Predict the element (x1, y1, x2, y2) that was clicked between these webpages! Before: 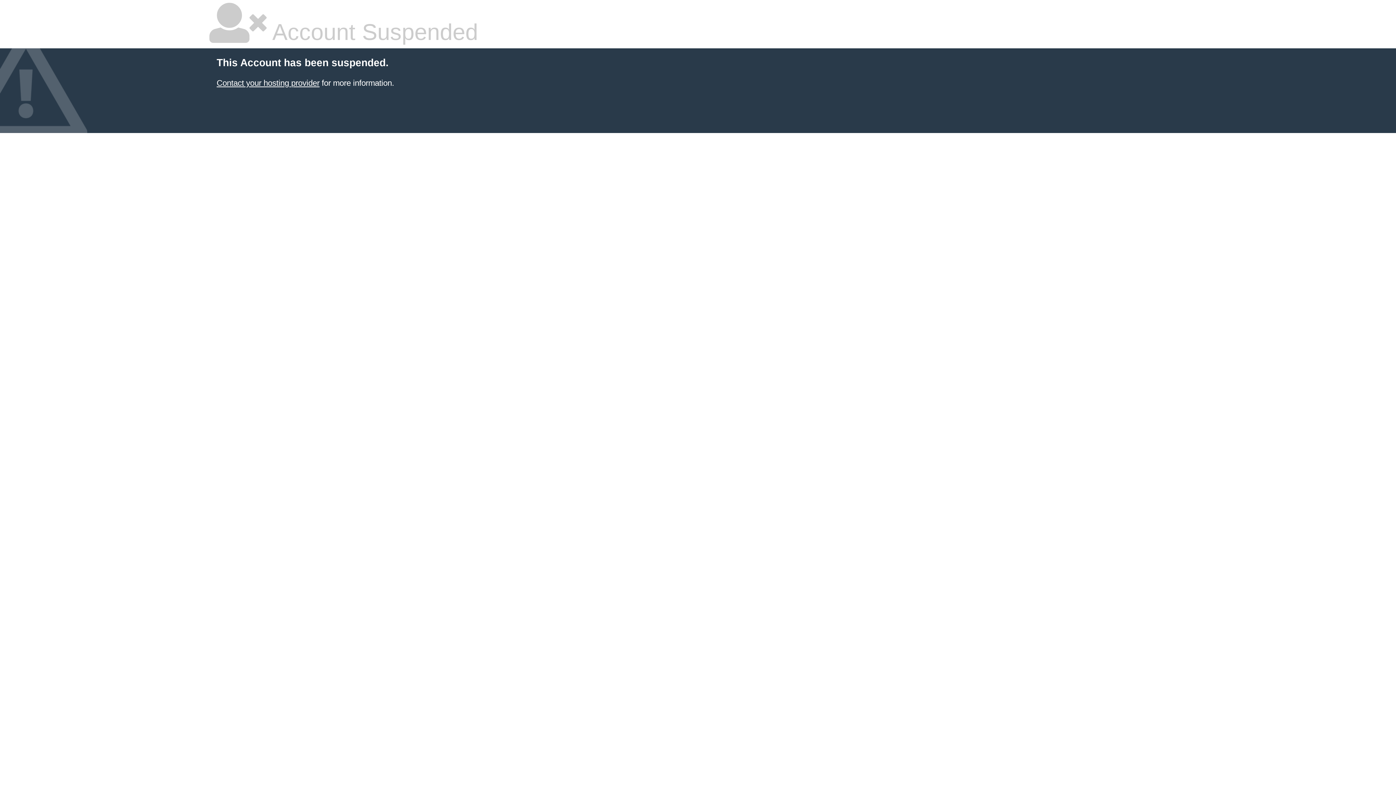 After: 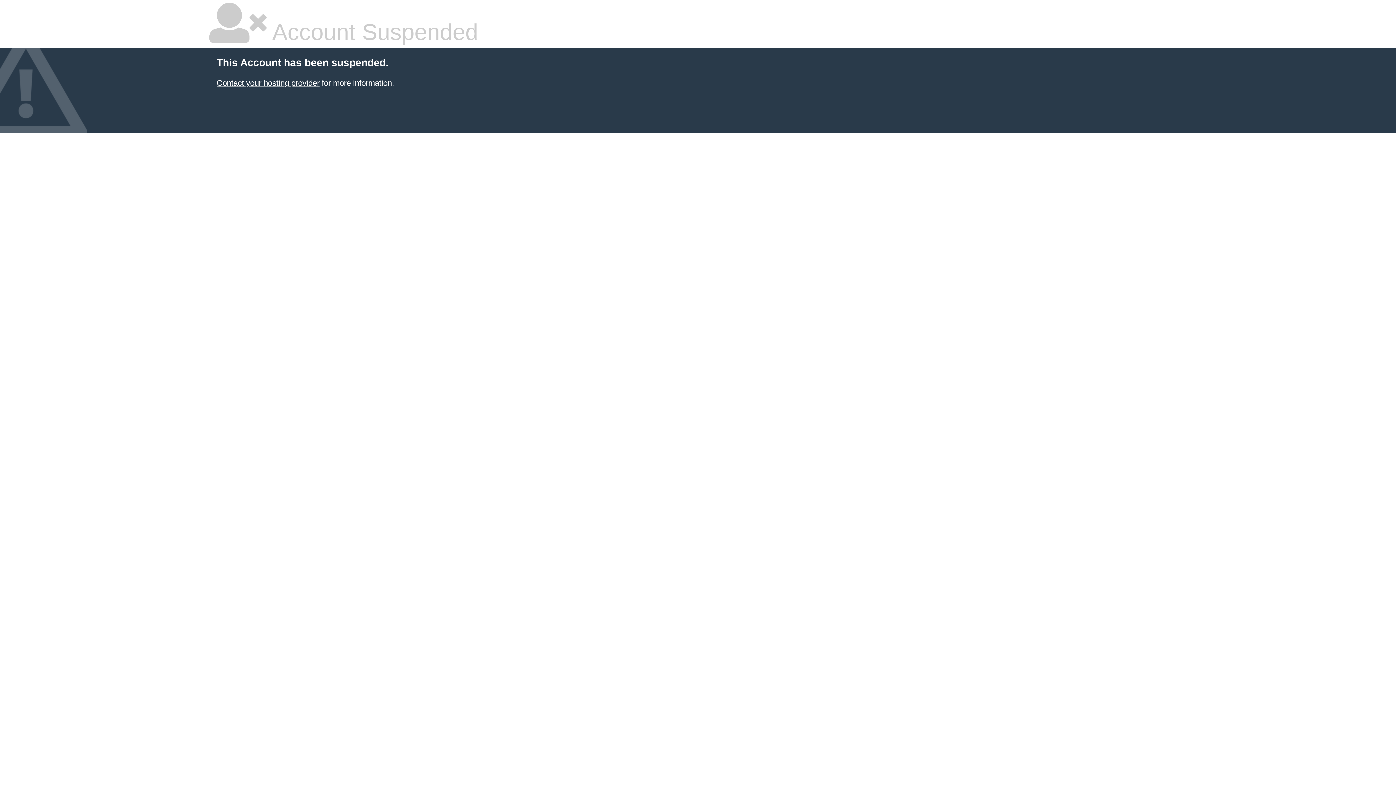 Action: label: Contact your hosting provider bbox: (216, 78, 319, 87)